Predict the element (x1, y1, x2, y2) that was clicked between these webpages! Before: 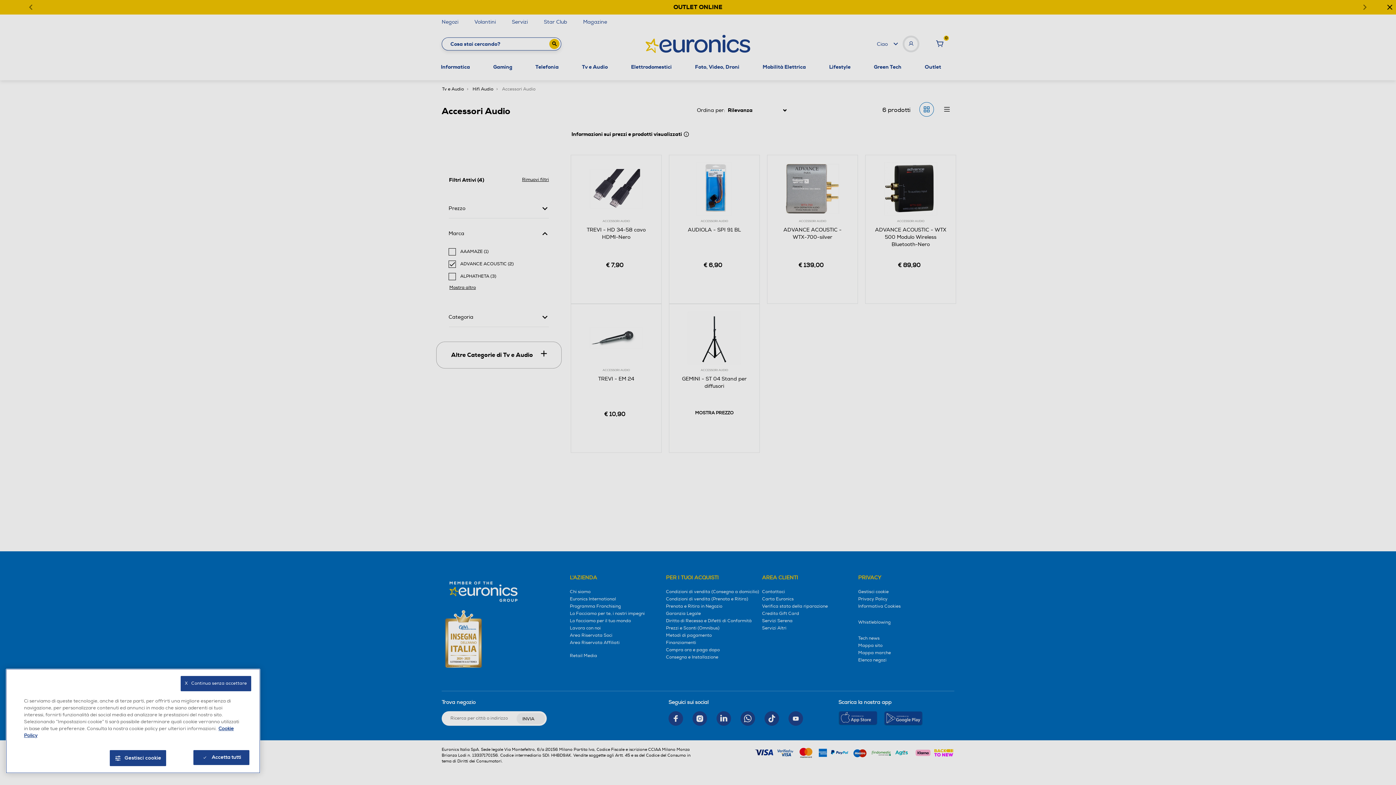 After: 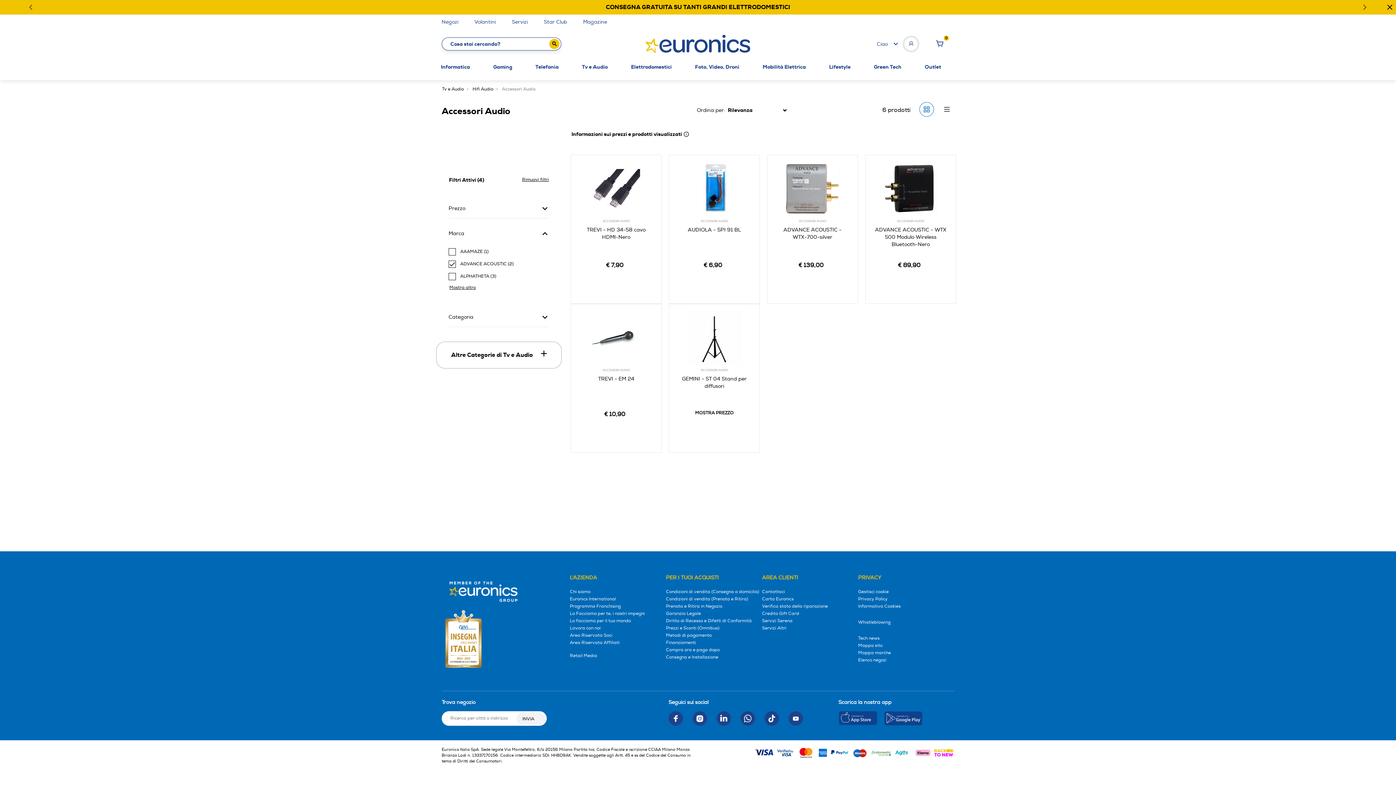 Action: label: X   Continua senza accettare bbox: (180, 676, 251, 691)